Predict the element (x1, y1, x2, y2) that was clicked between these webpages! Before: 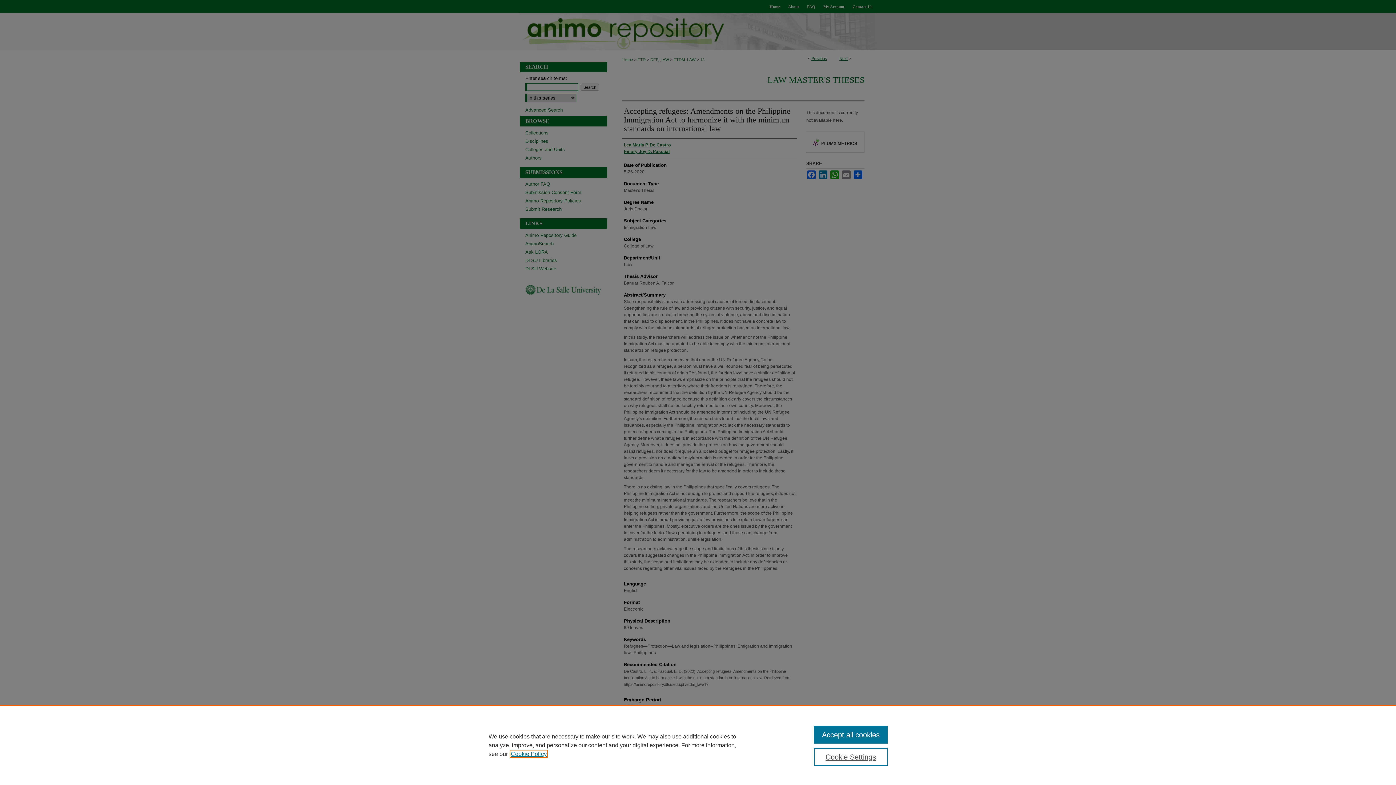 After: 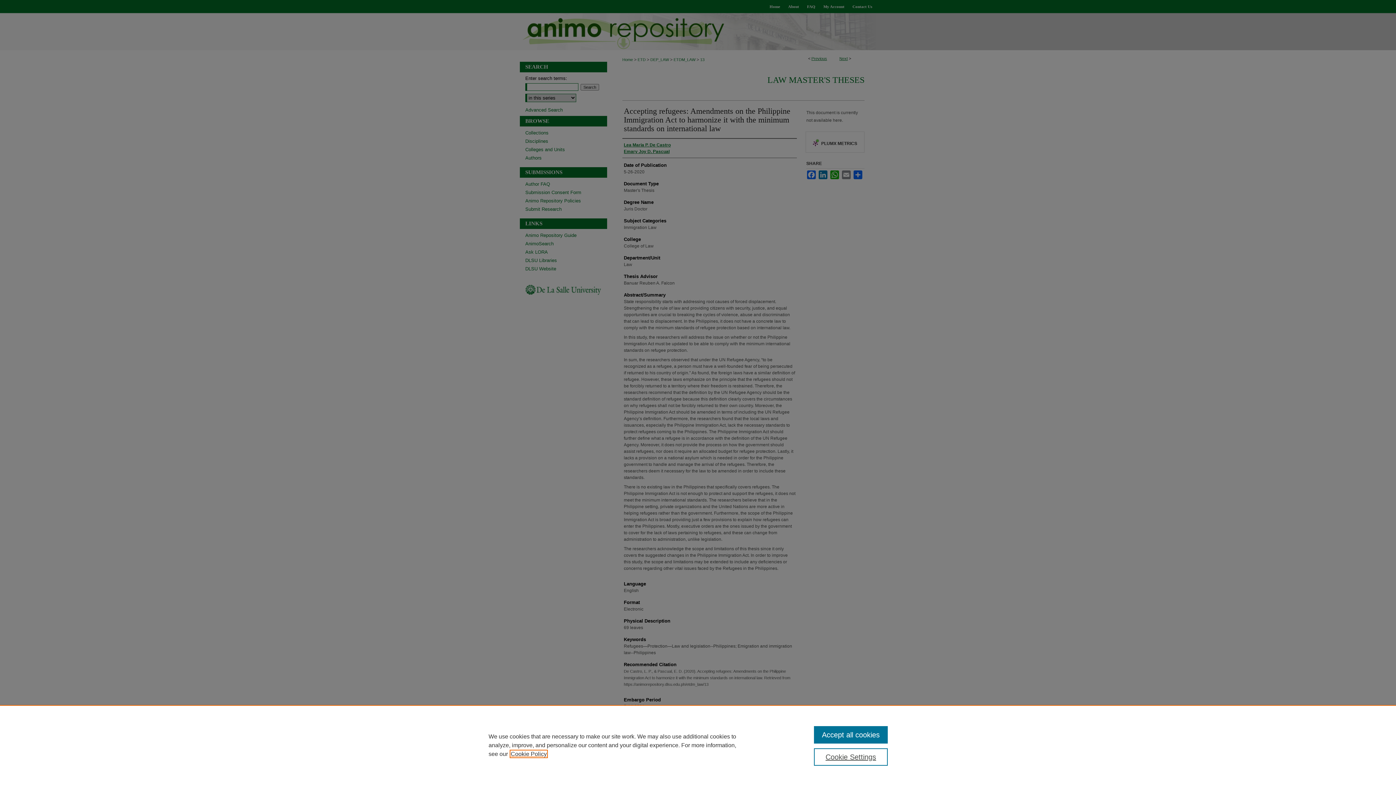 Action: bbox: (510, 751, 546, 757) label: , opens in a new tab